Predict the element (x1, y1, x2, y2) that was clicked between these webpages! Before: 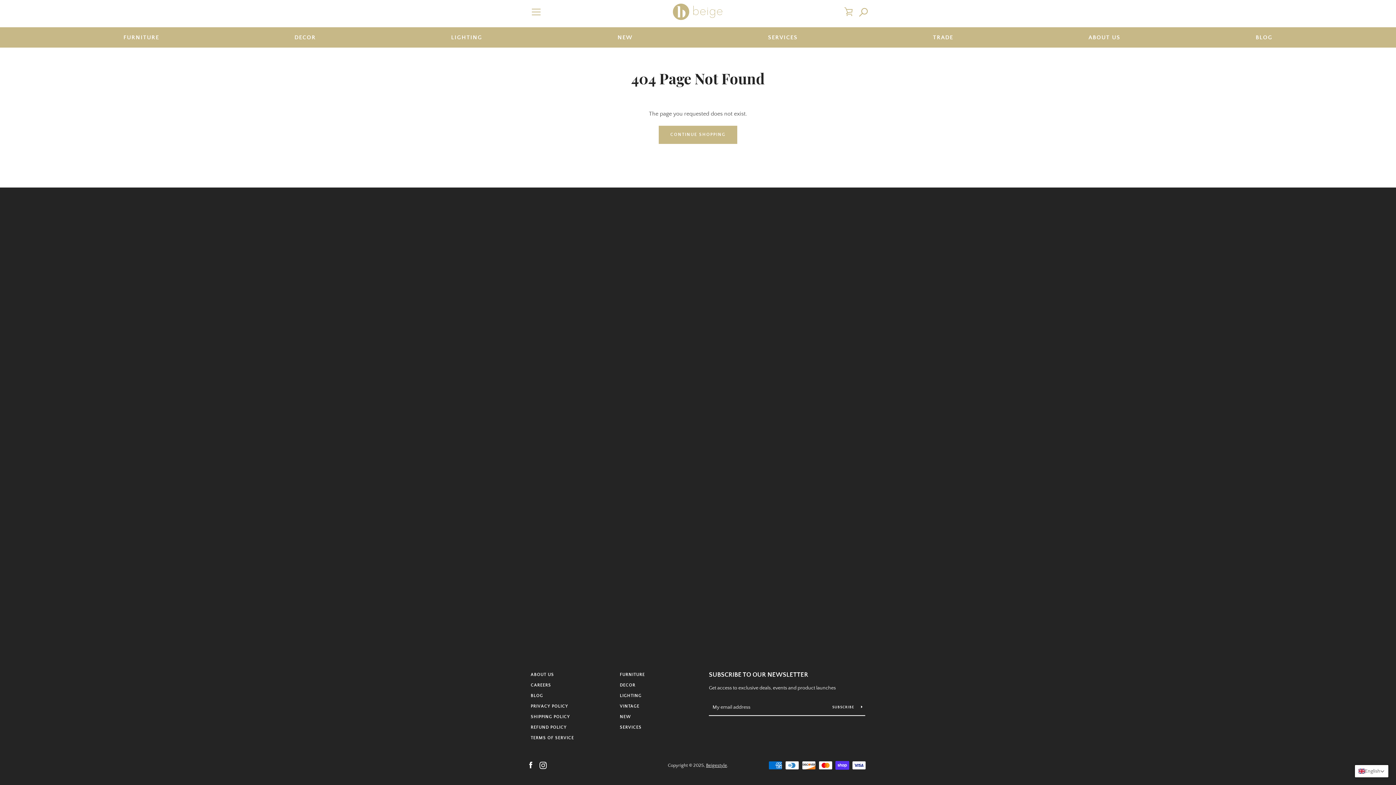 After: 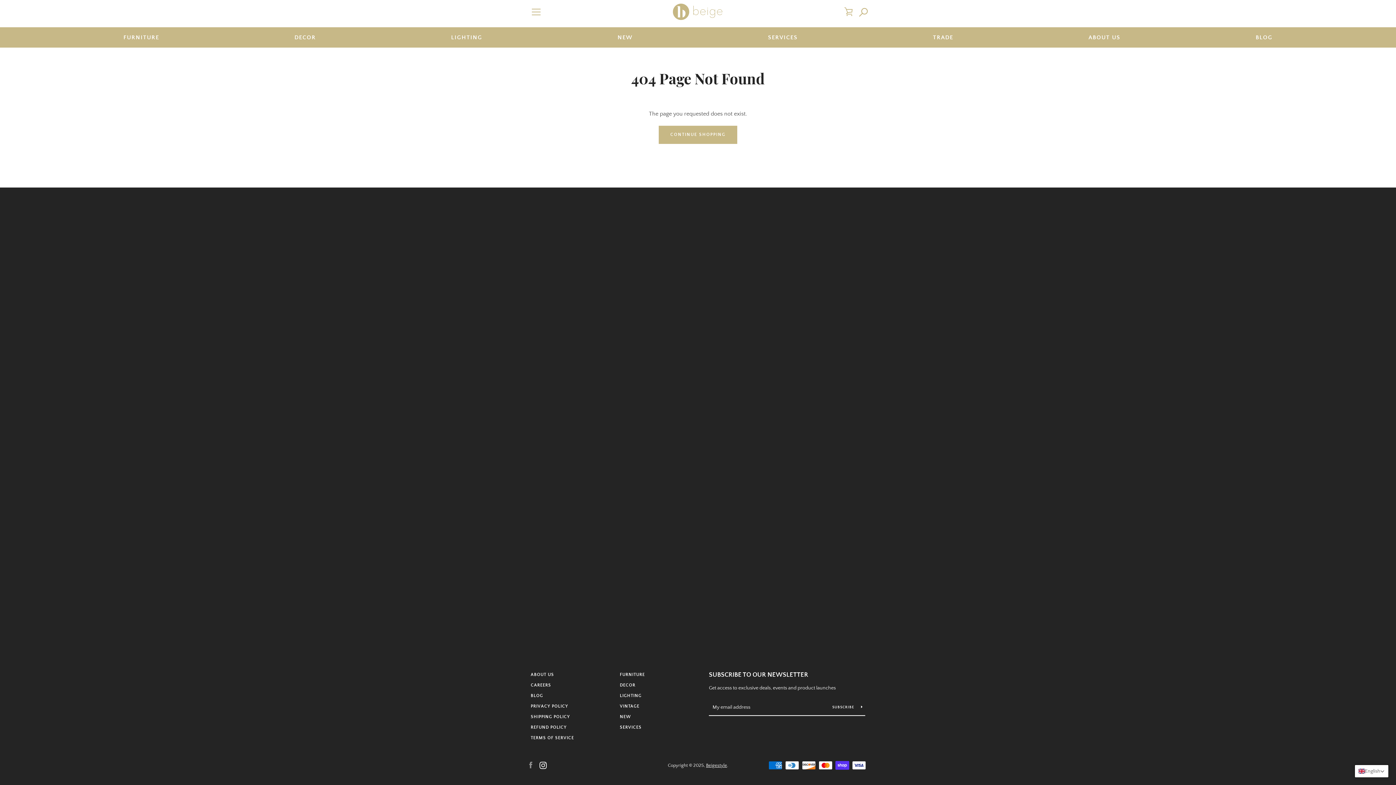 Action: bbox: (527, 762, 534, 768) label: Facebook